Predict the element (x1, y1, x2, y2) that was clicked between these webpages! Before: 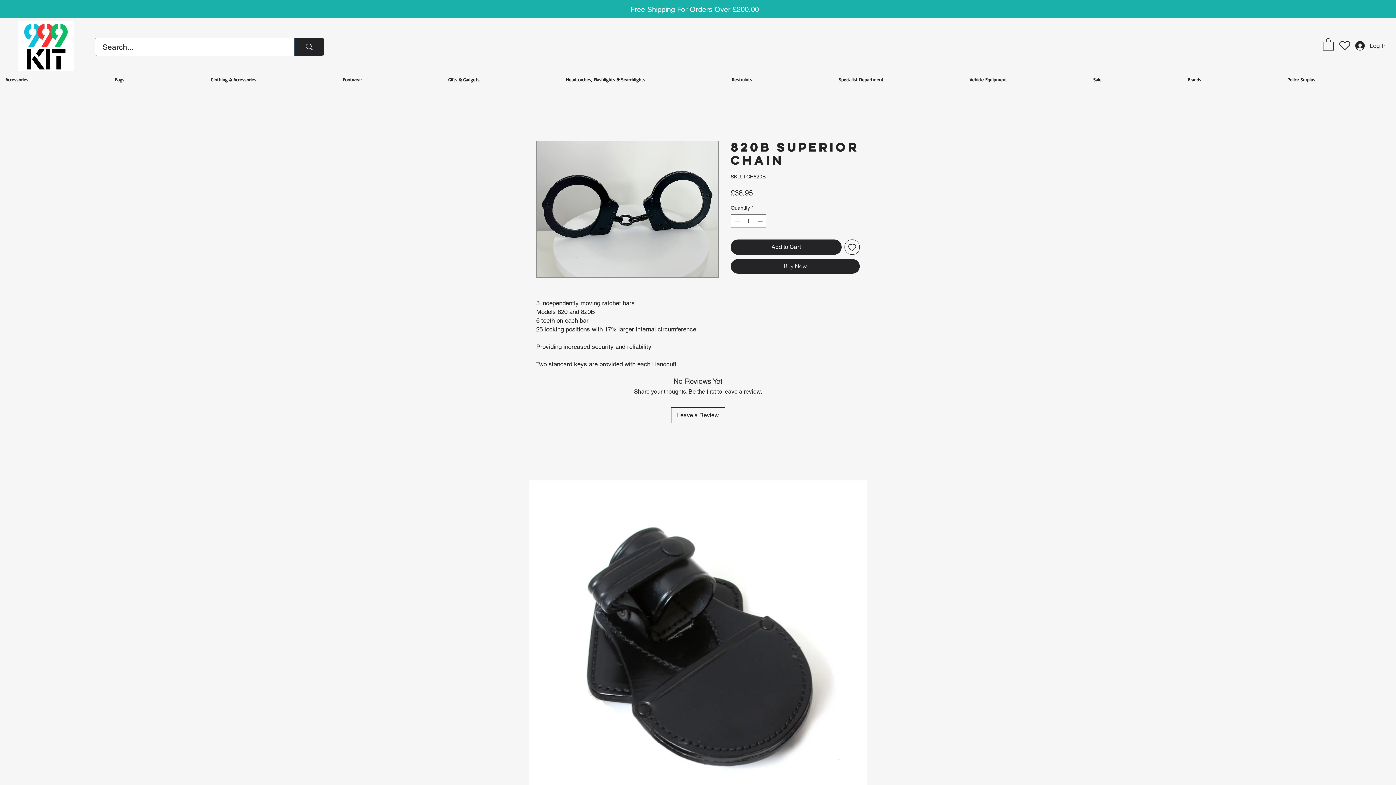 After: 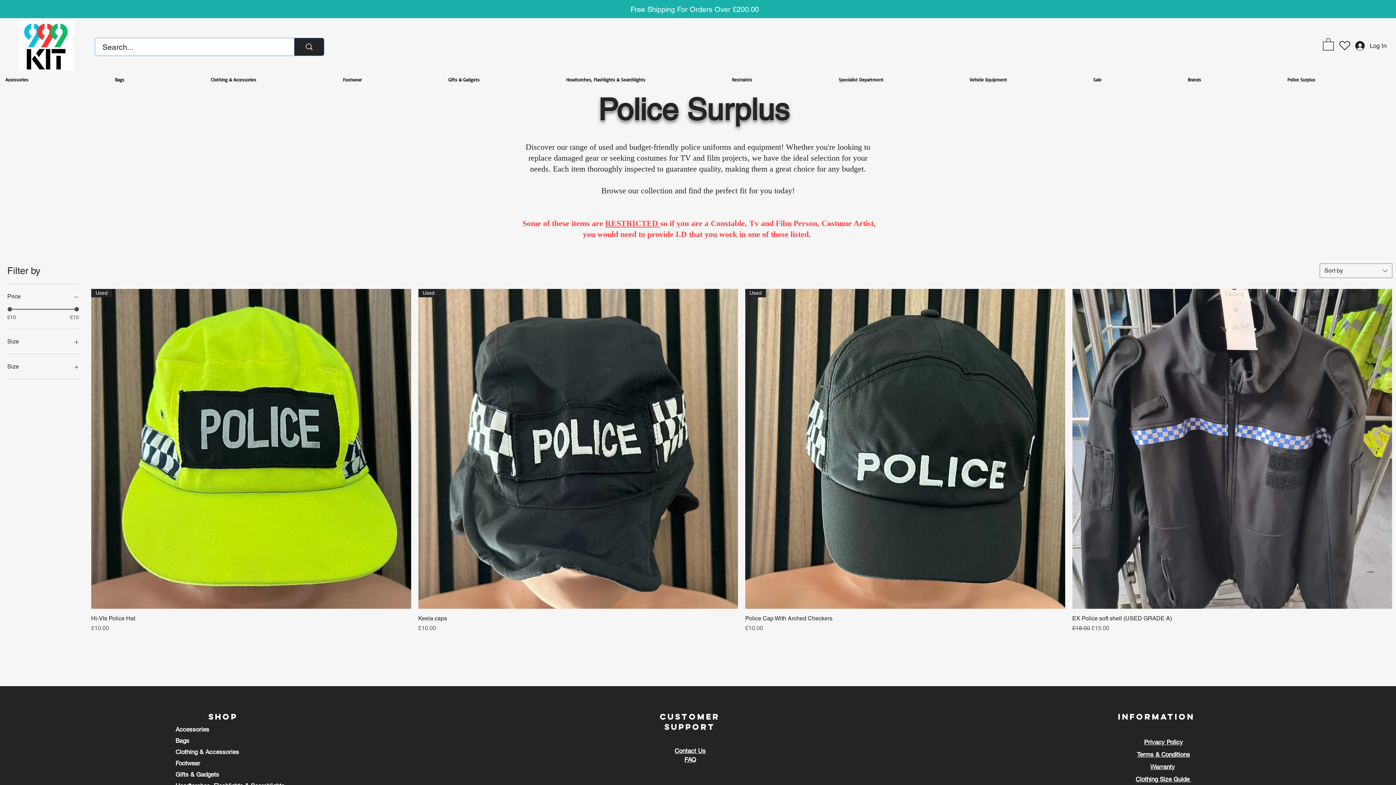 Action: bbox: (1282, 70, 1396, 88) label: Police Surplus